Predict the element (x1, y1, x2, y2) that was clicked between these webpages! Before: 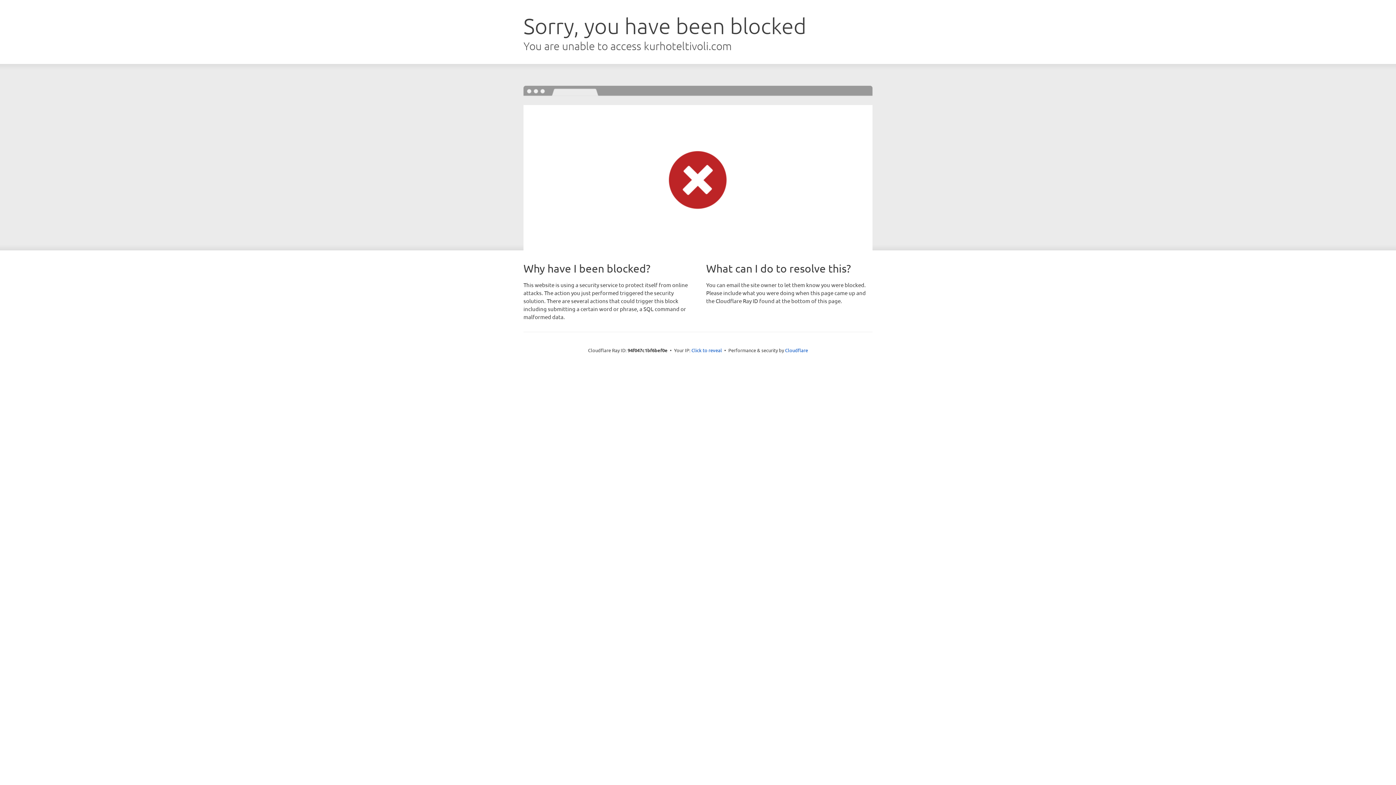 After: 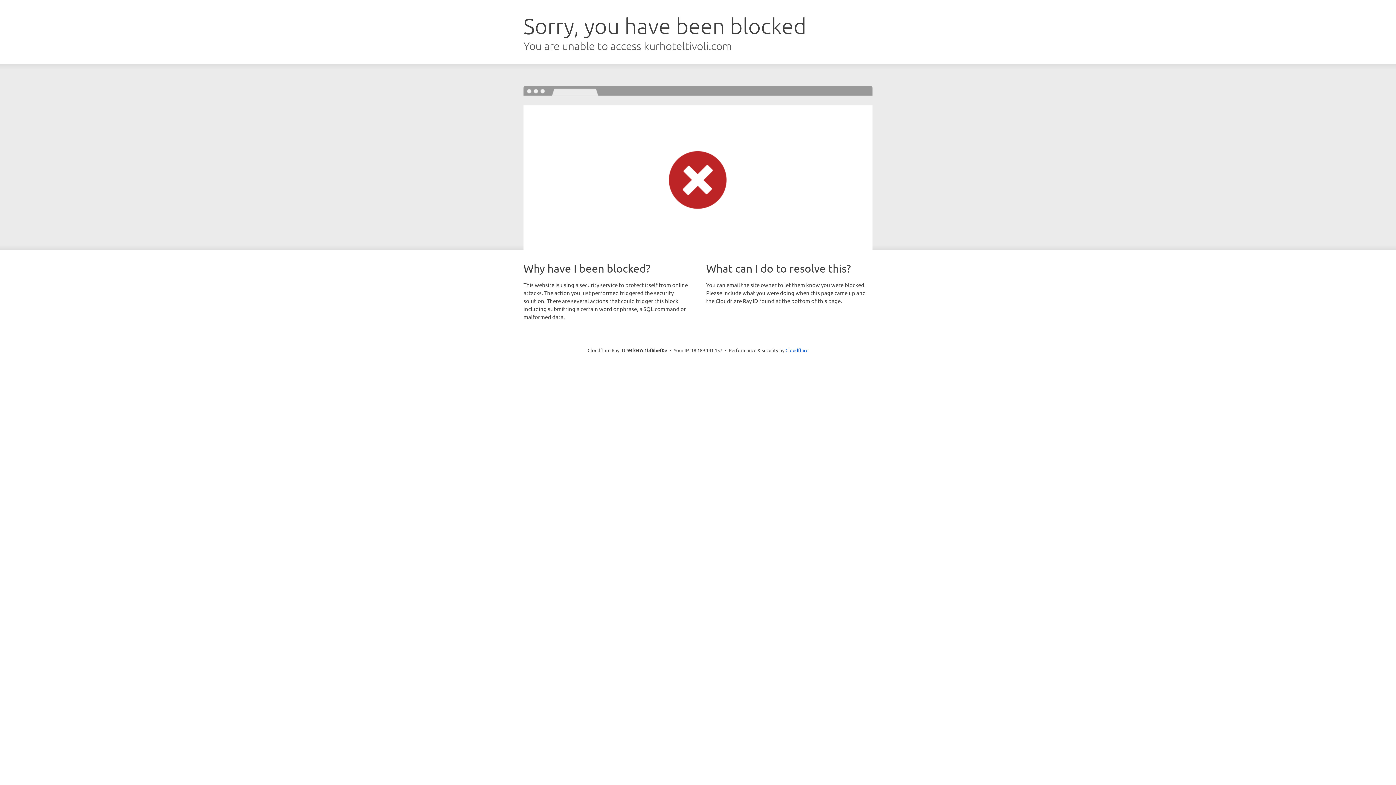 Action: bbox: (691, 346, 722, 353) label: Click to reveal